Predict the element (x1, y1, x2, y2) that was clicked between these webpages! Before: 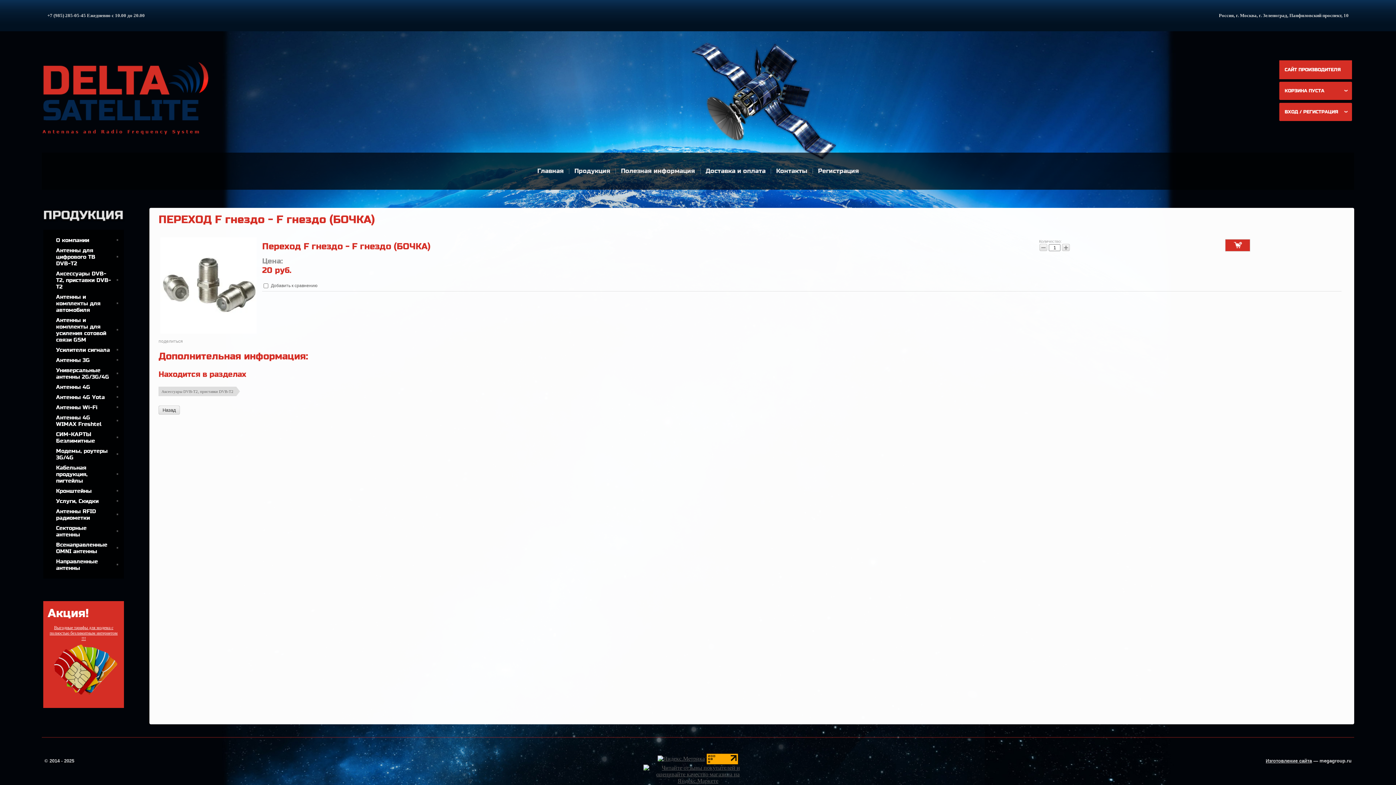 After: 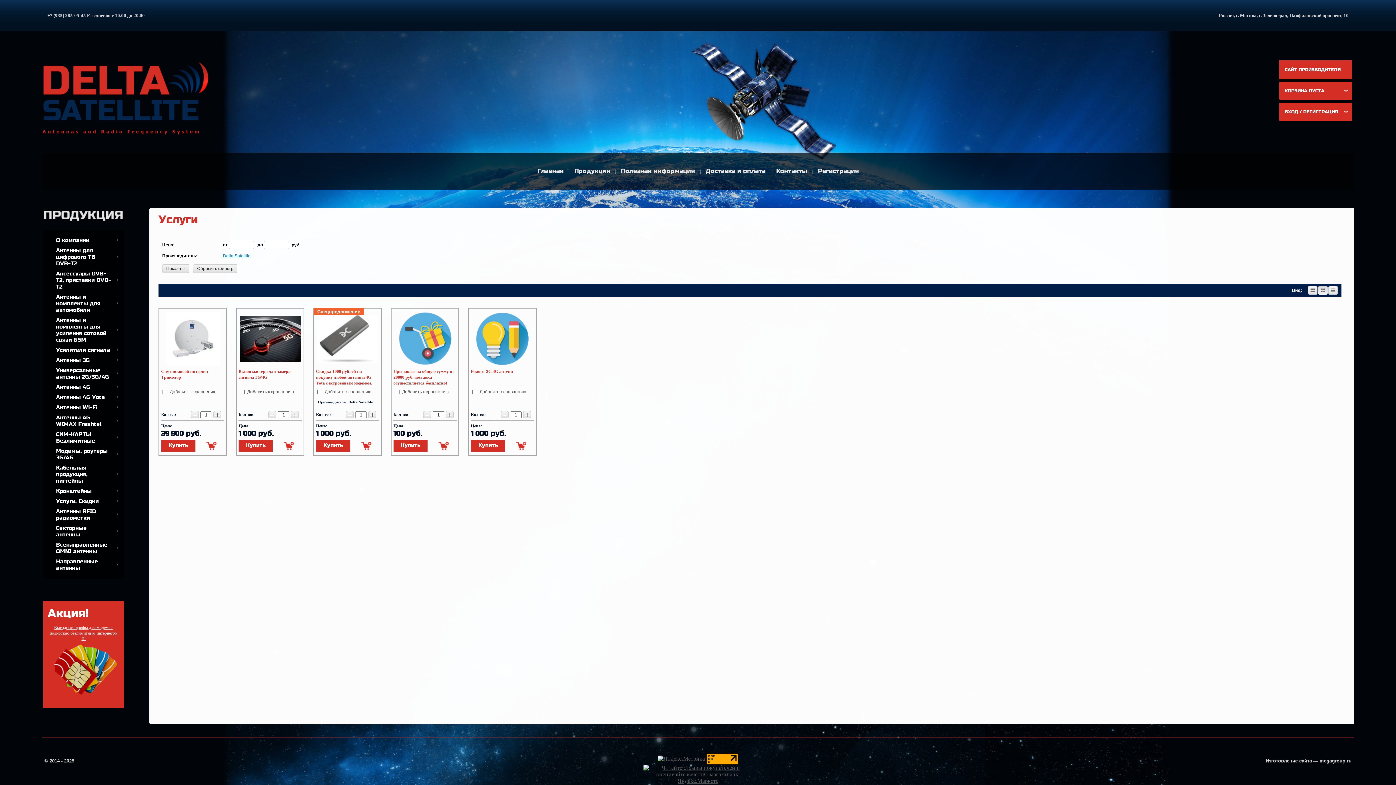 Action: label: Услуги, Cкидки bbox: (48, 496, 105, 506)